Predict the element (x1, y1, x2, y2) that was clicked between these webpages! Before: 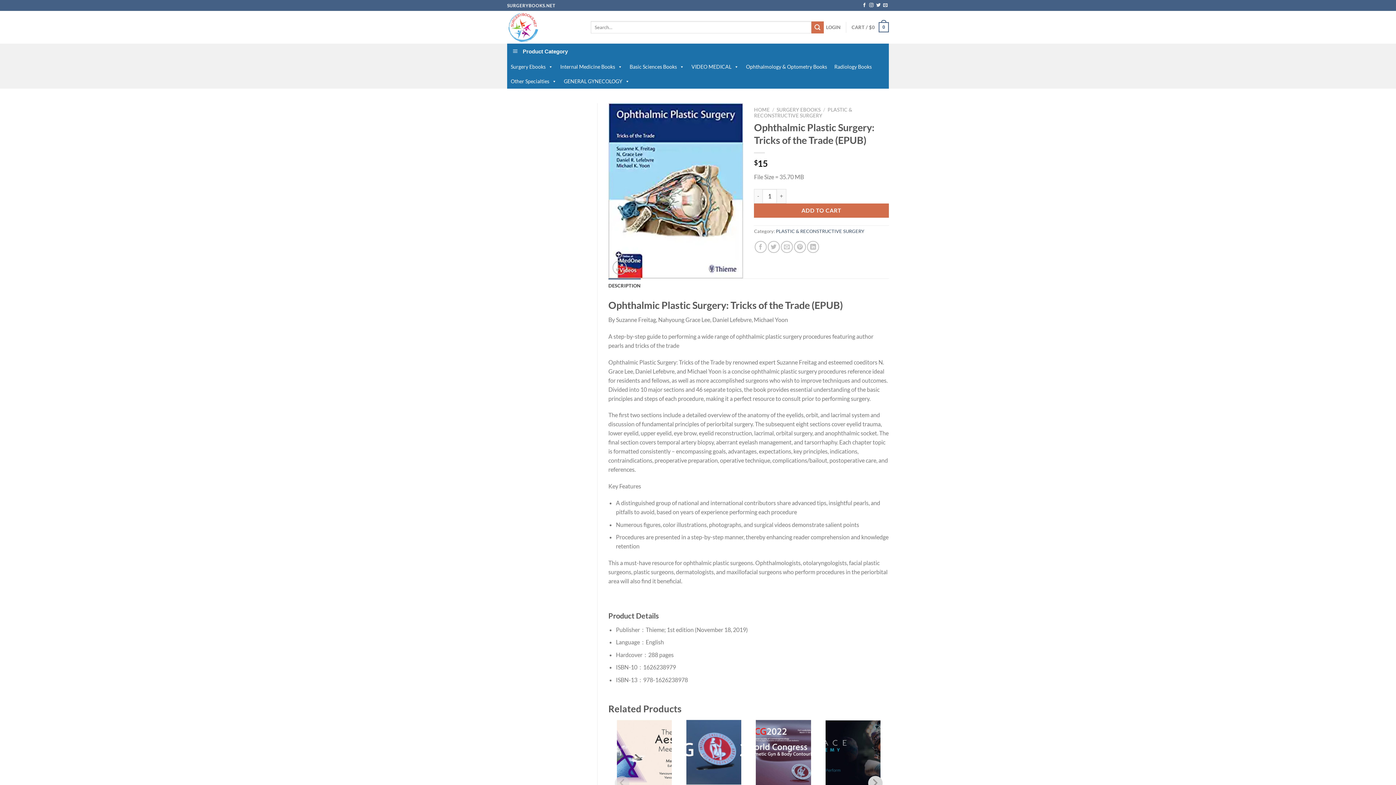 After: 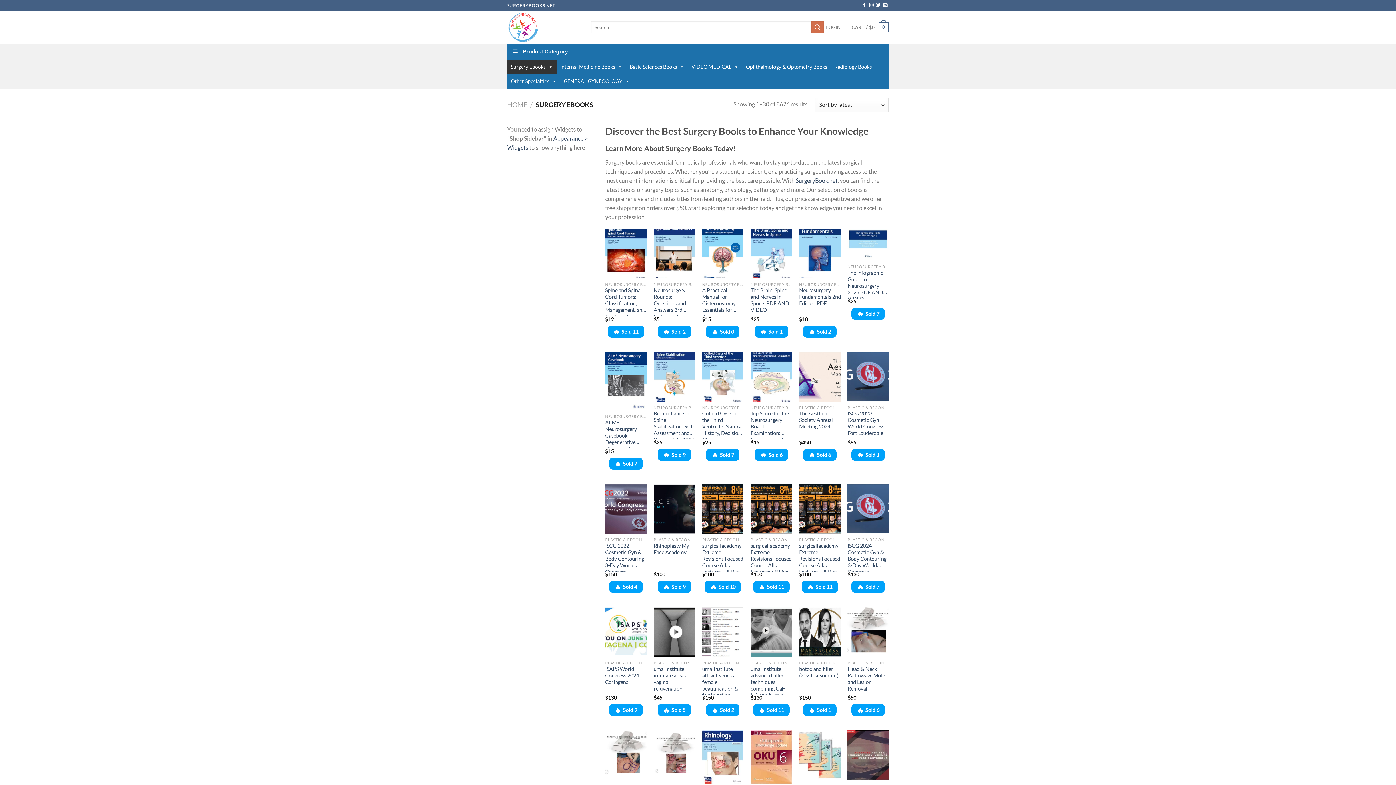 Action: label: SURGERY EBOOKS bbox: (776, 106, 820, 112)